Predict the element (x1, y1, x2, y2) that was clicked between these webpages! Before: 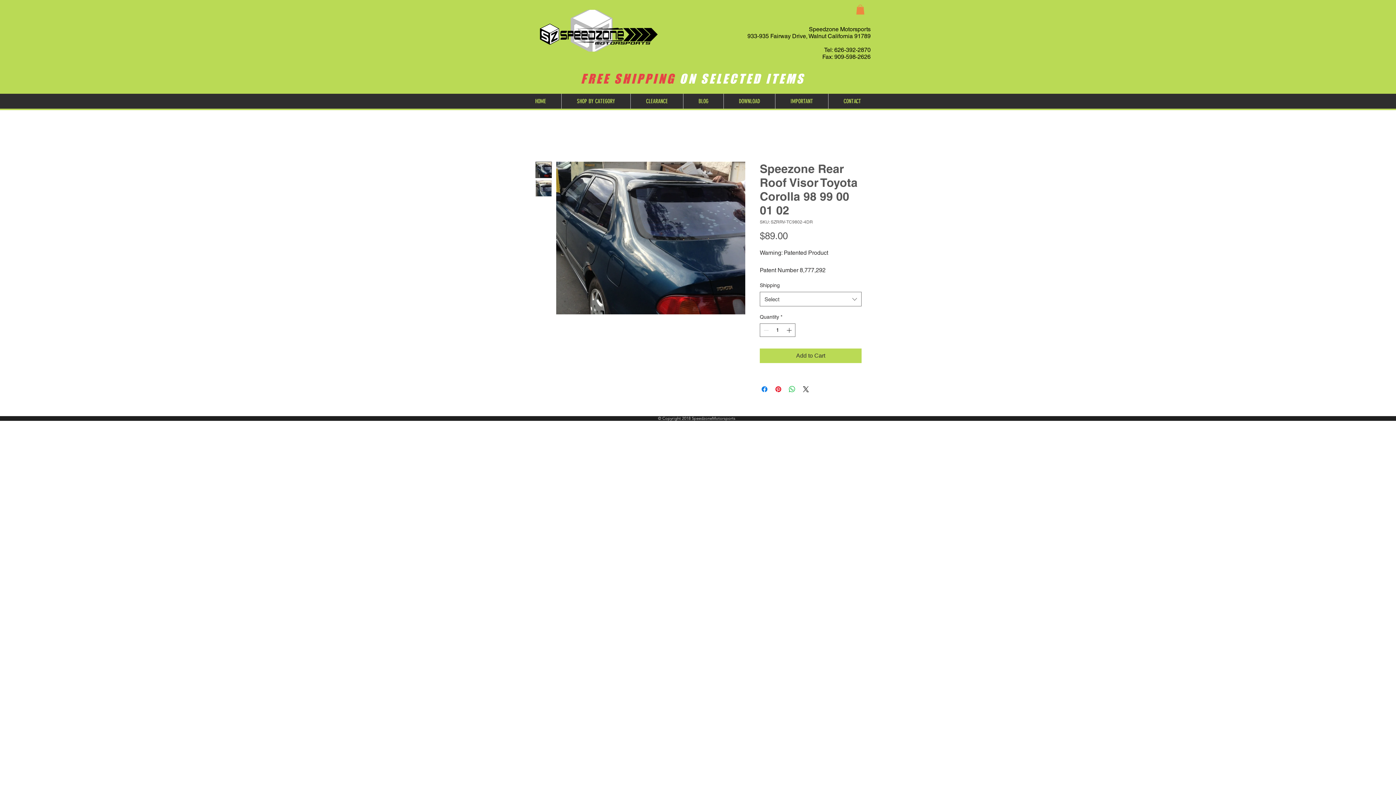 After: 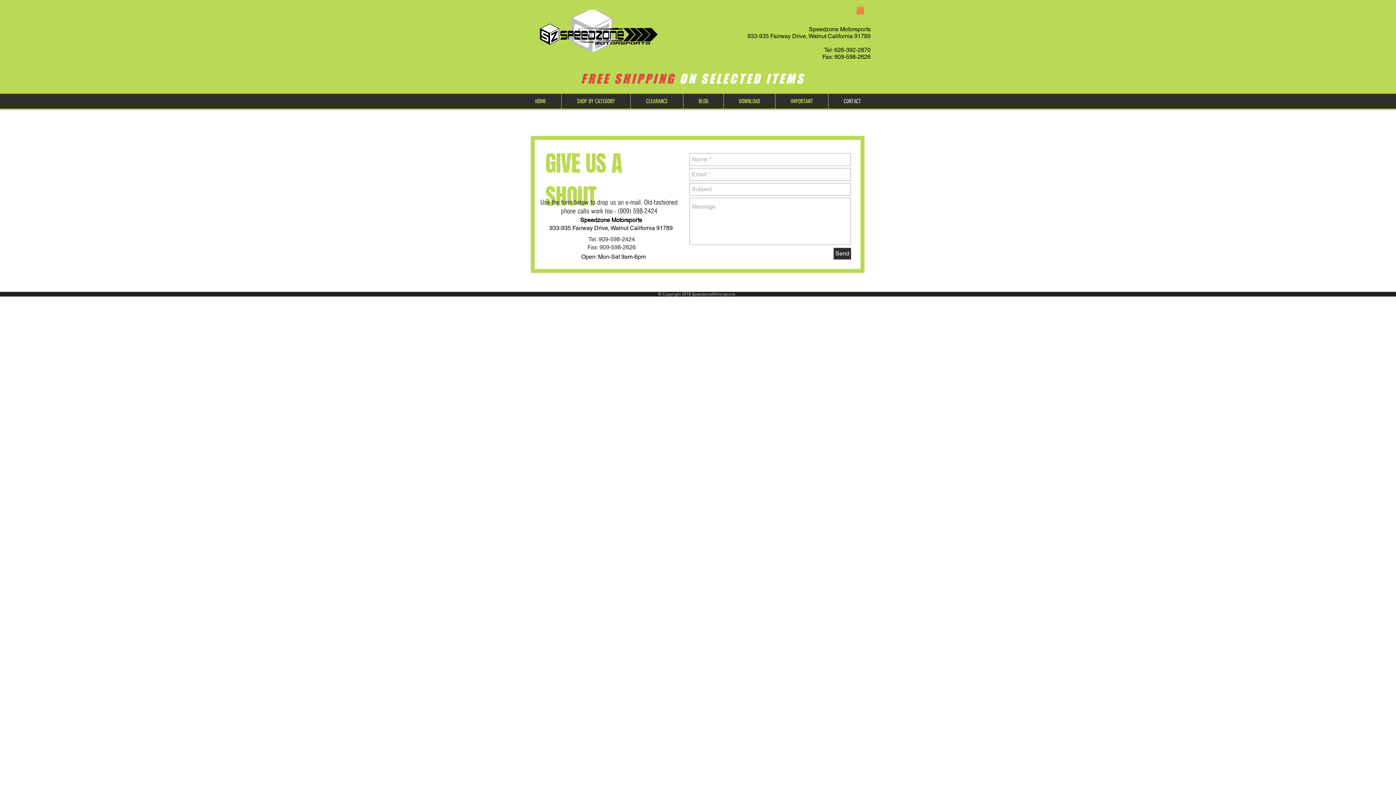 Action: bbox: (828, 93, 876, 108) label: CONTACT